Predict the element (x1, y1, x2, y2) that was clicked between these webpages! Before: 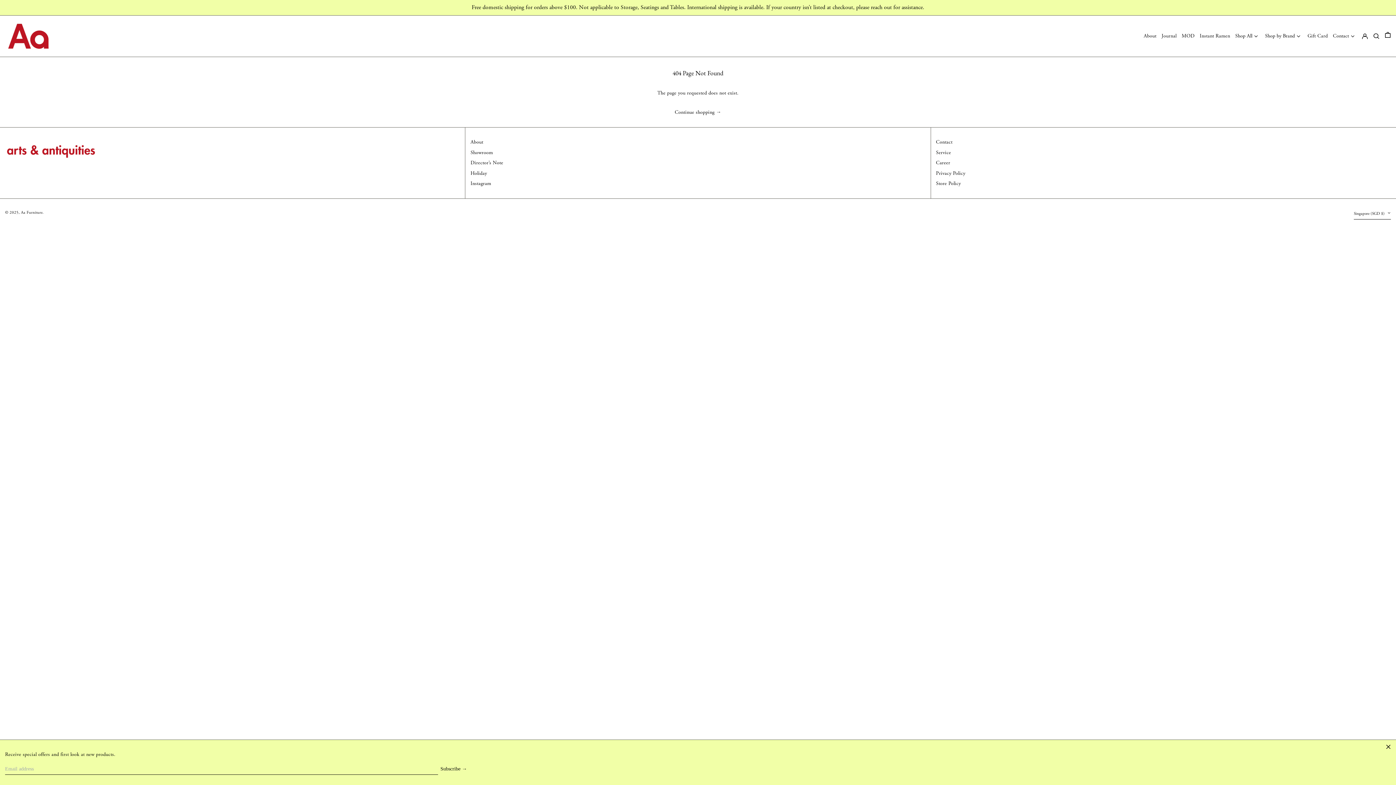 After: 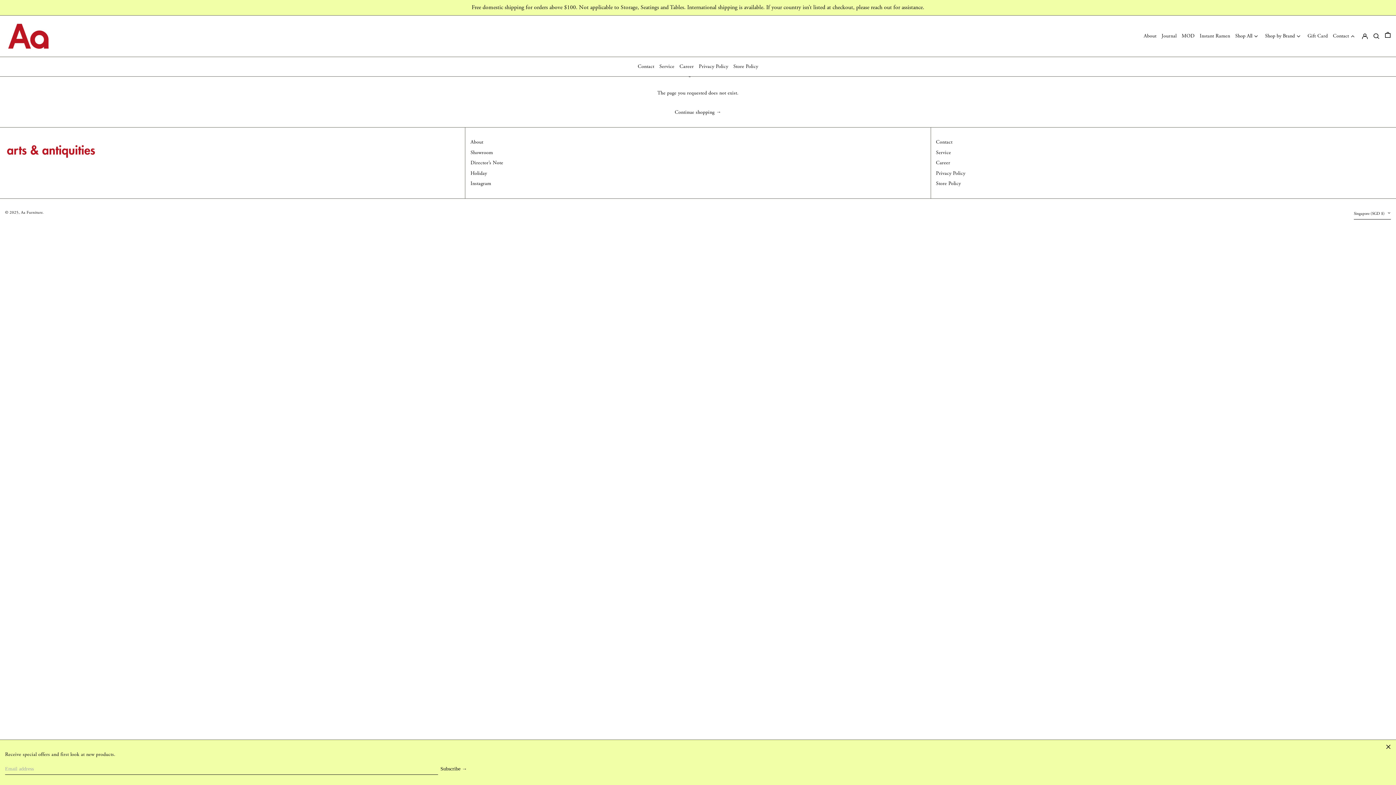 Action: label: Contact bbox: (1333, 18, 1356, 54)